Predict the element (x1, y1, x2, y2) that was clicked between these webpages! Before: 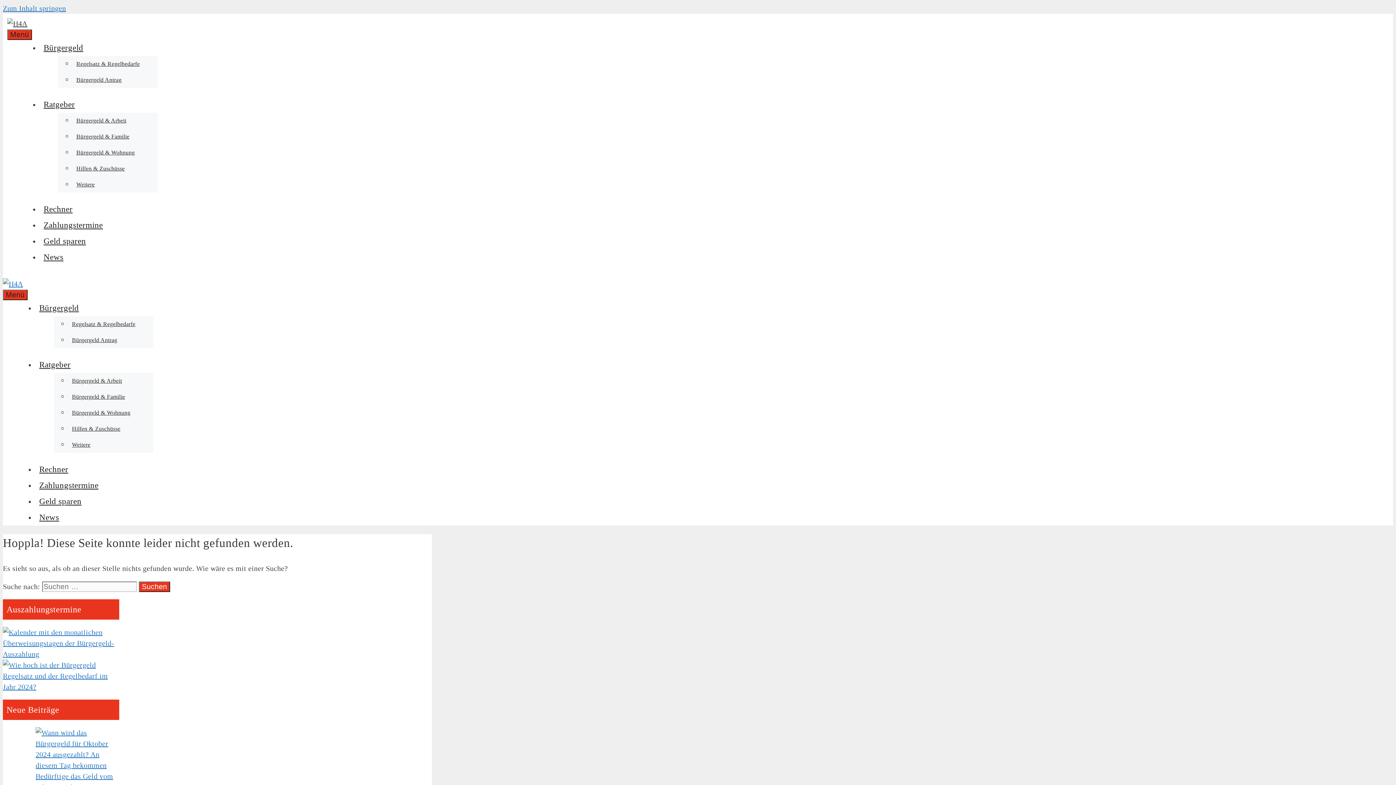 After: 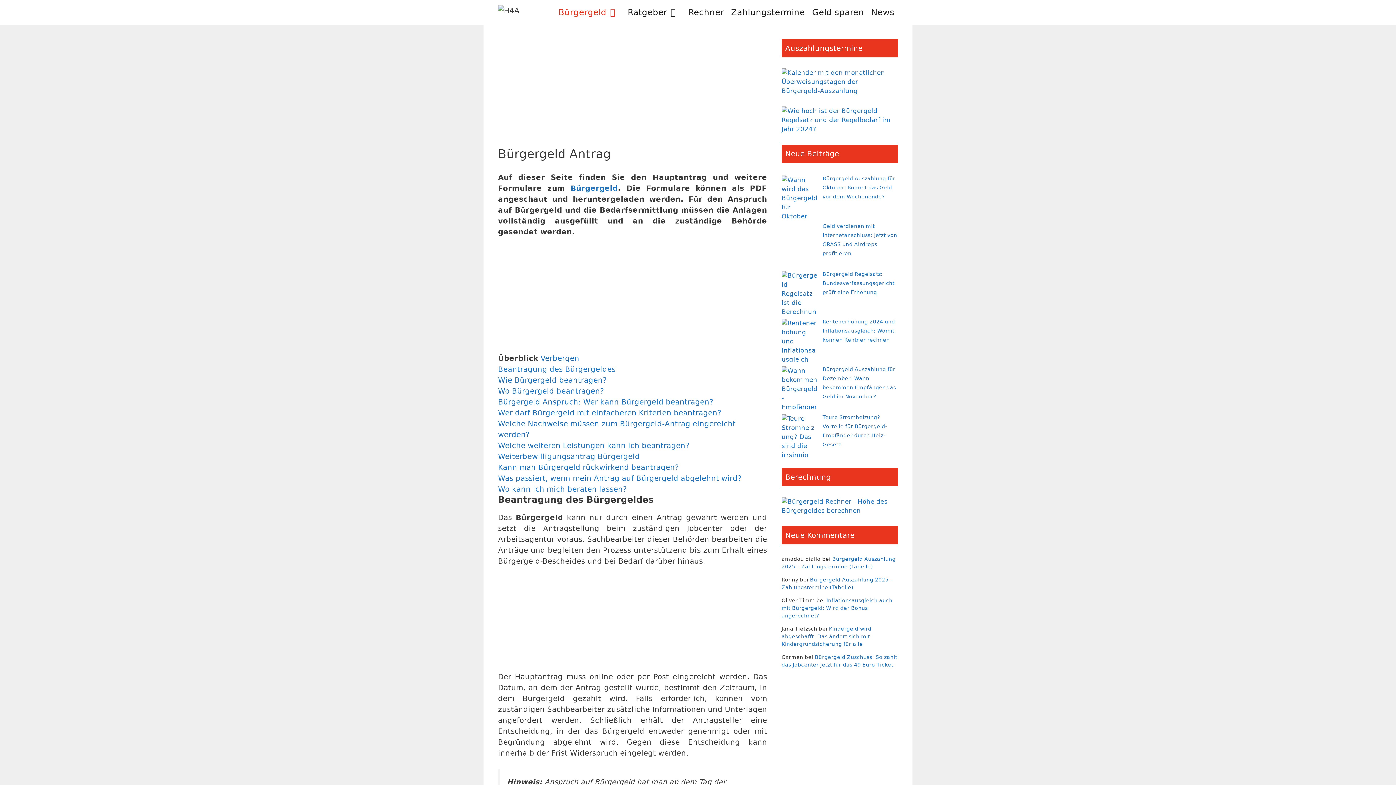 Action: bbox: (68, 337, 121, 343) label: Bürgergeld Antrag